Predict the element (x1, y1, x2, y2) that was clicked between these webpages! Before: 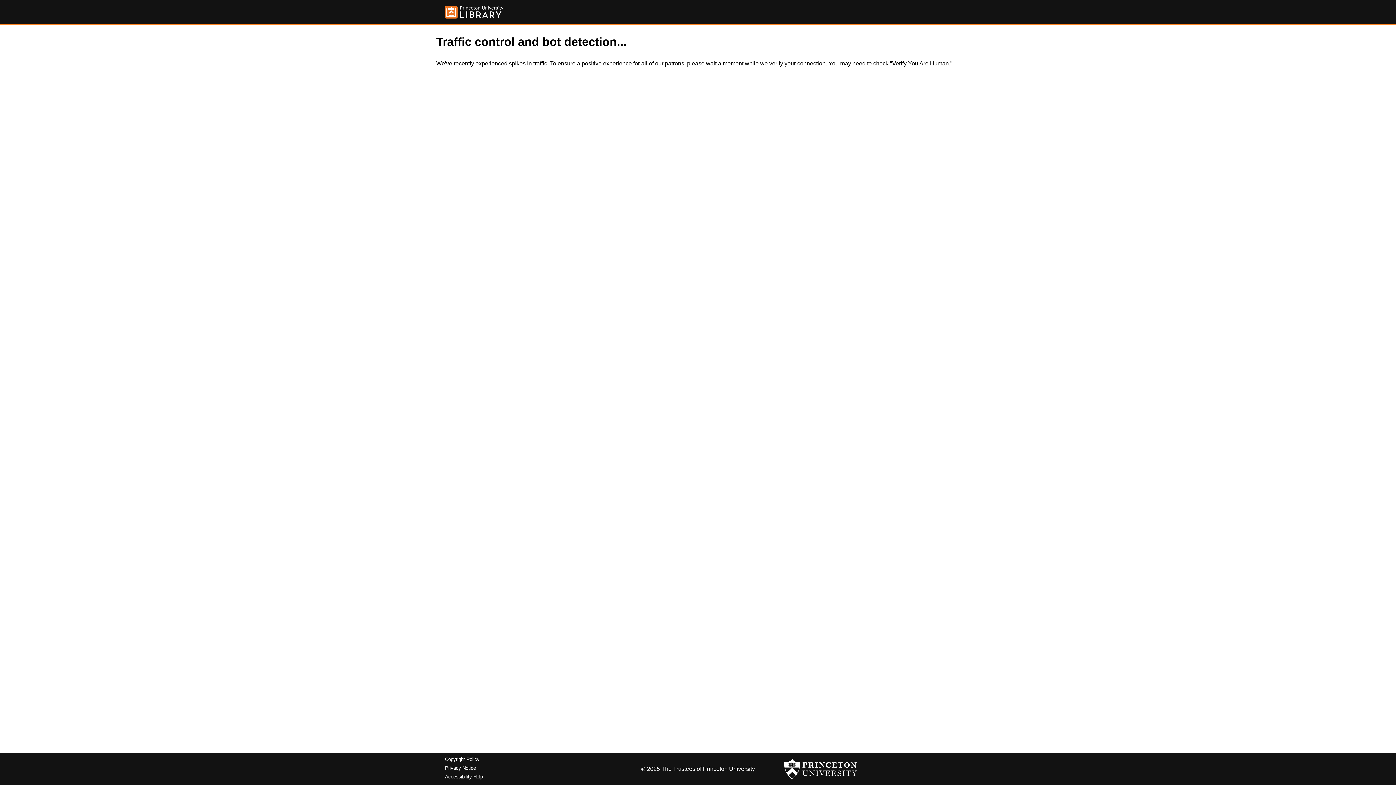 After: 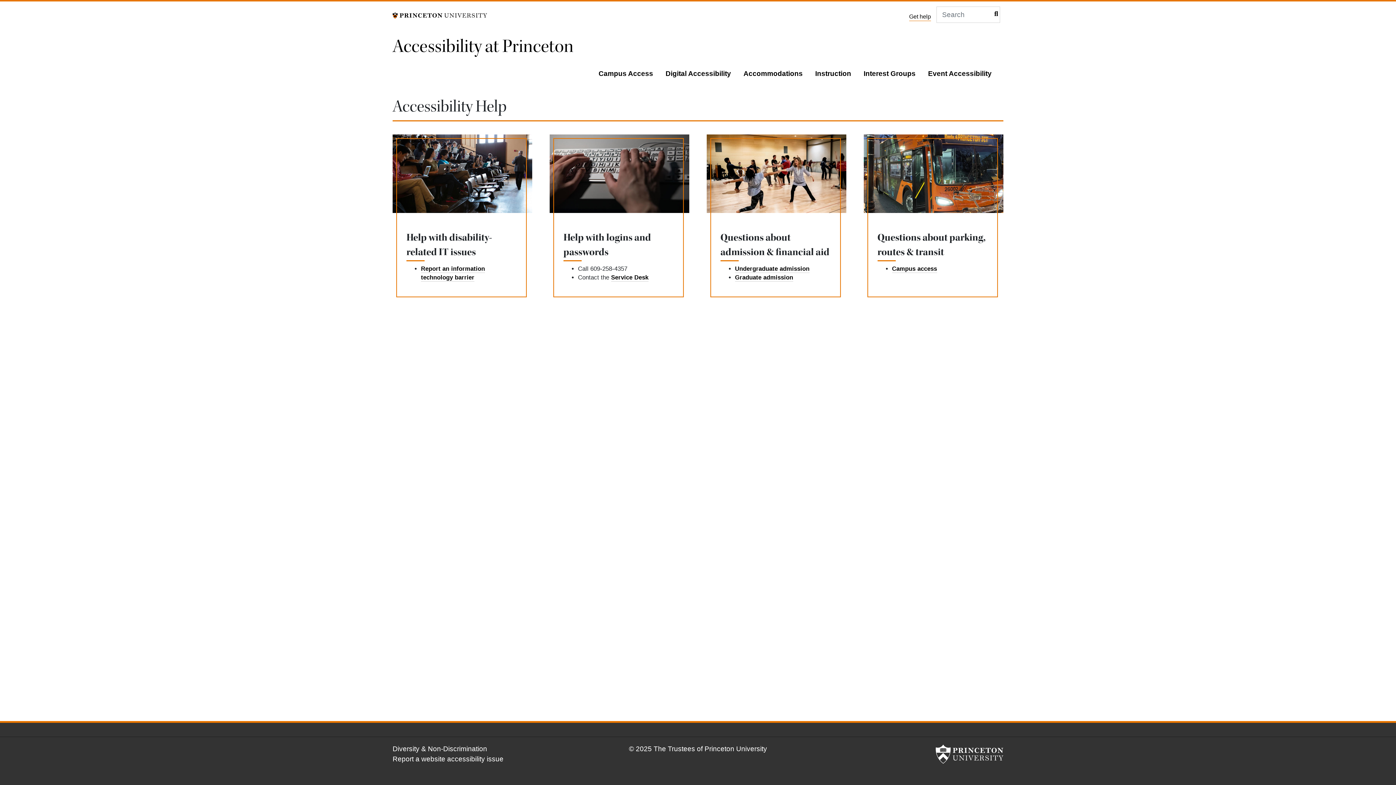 Action: bbox: (445, 774, 482, 779) label: Accessibility Help